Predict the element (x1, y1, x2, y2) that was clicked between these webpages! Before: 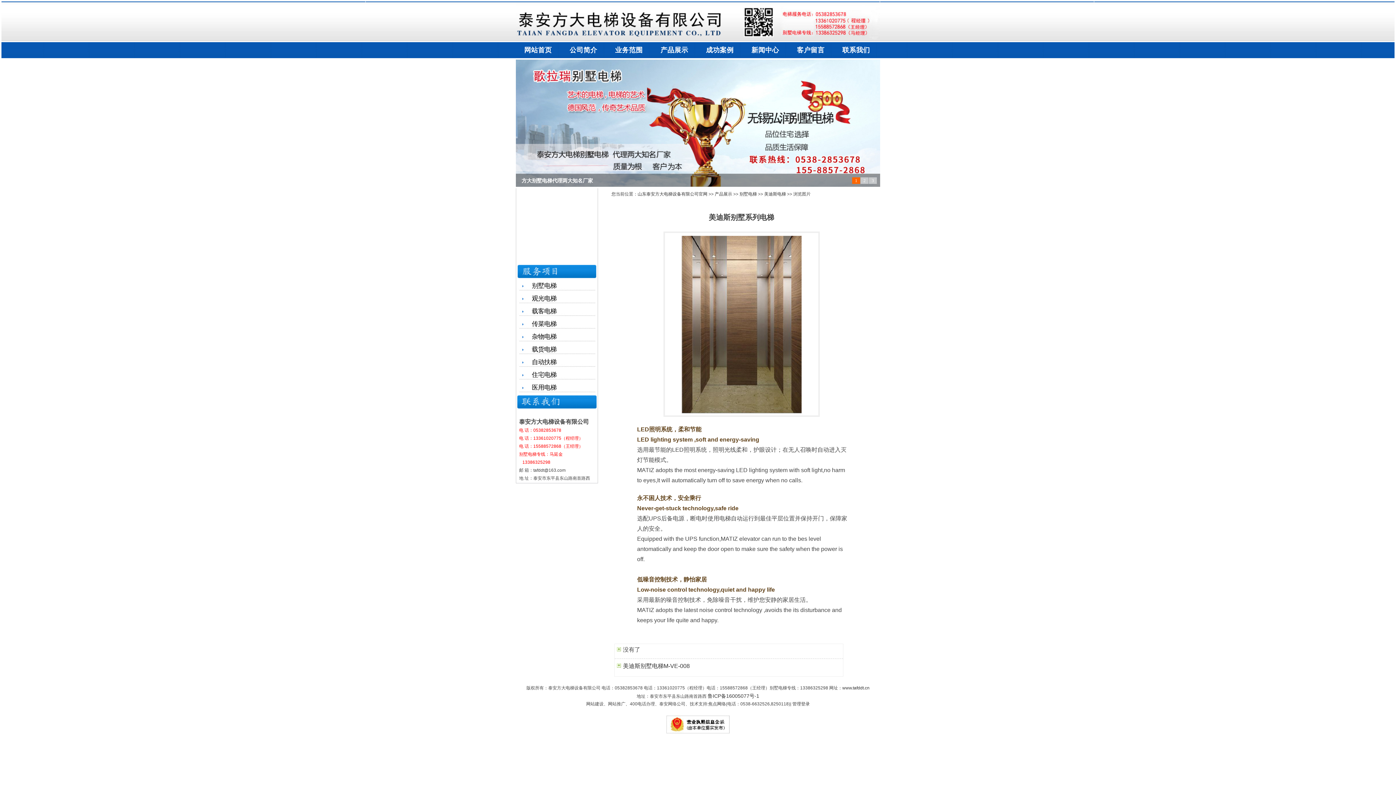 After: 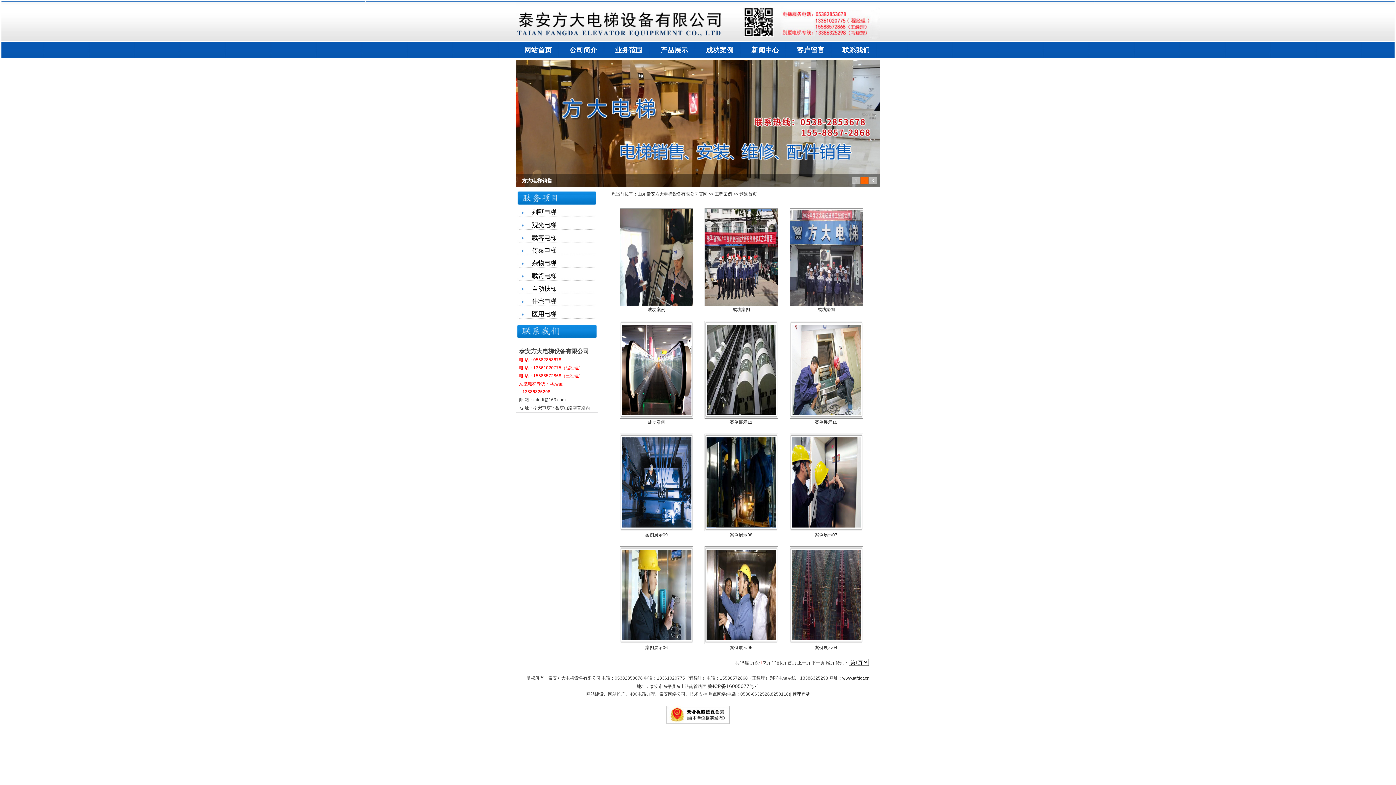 Action: bbox: (698, 42, 743, 57) label: 	成功案例 	